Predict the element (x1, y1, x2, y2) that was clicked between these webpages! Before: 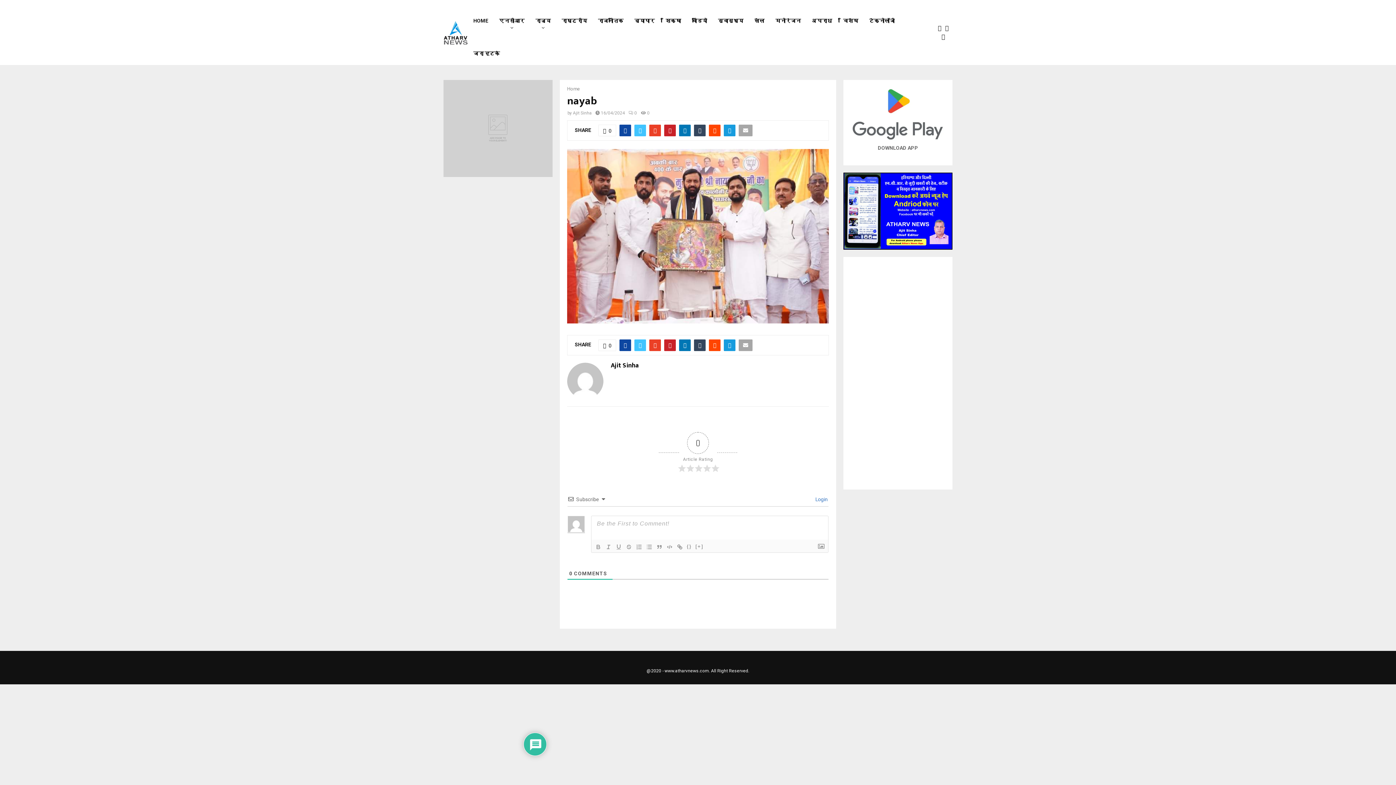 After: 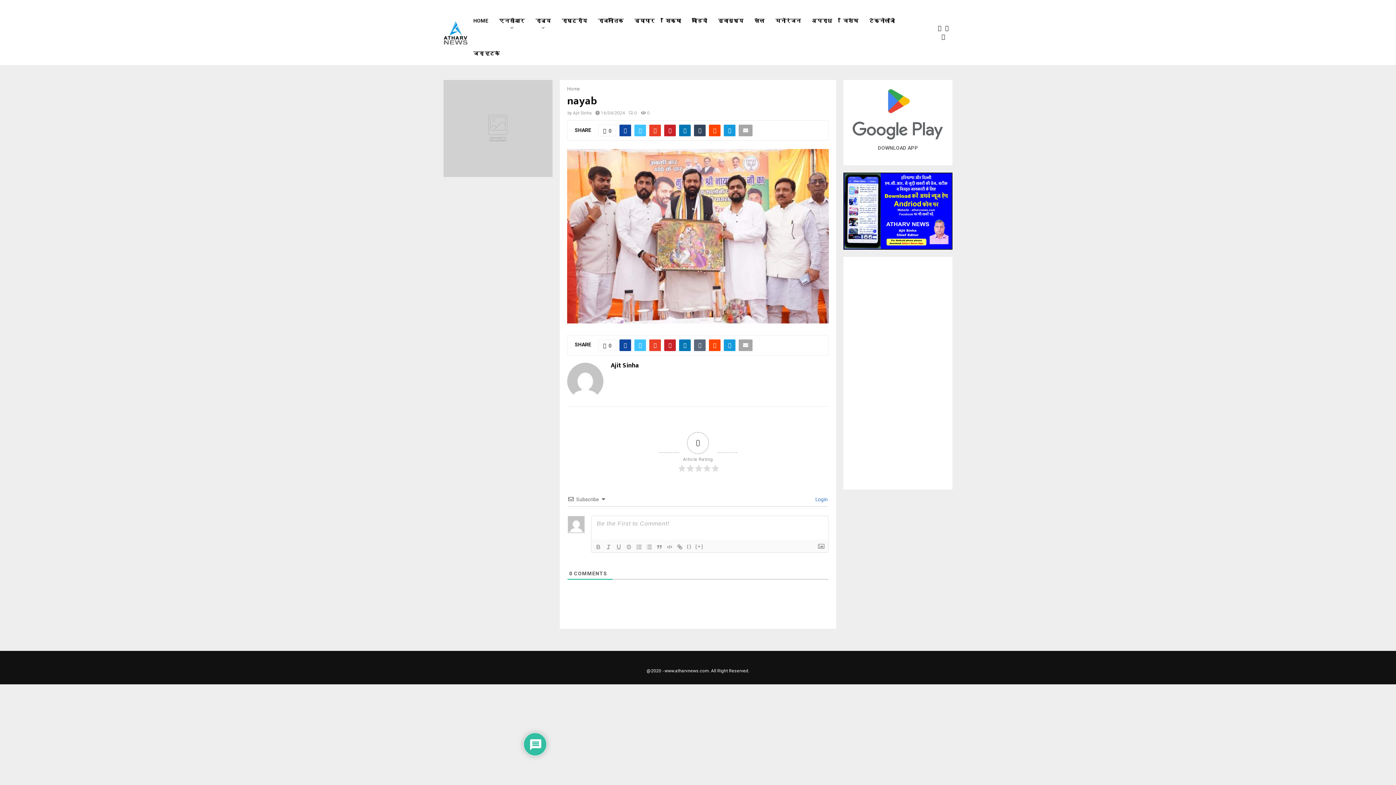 Action: bbox: (694, 339, 705, 351)